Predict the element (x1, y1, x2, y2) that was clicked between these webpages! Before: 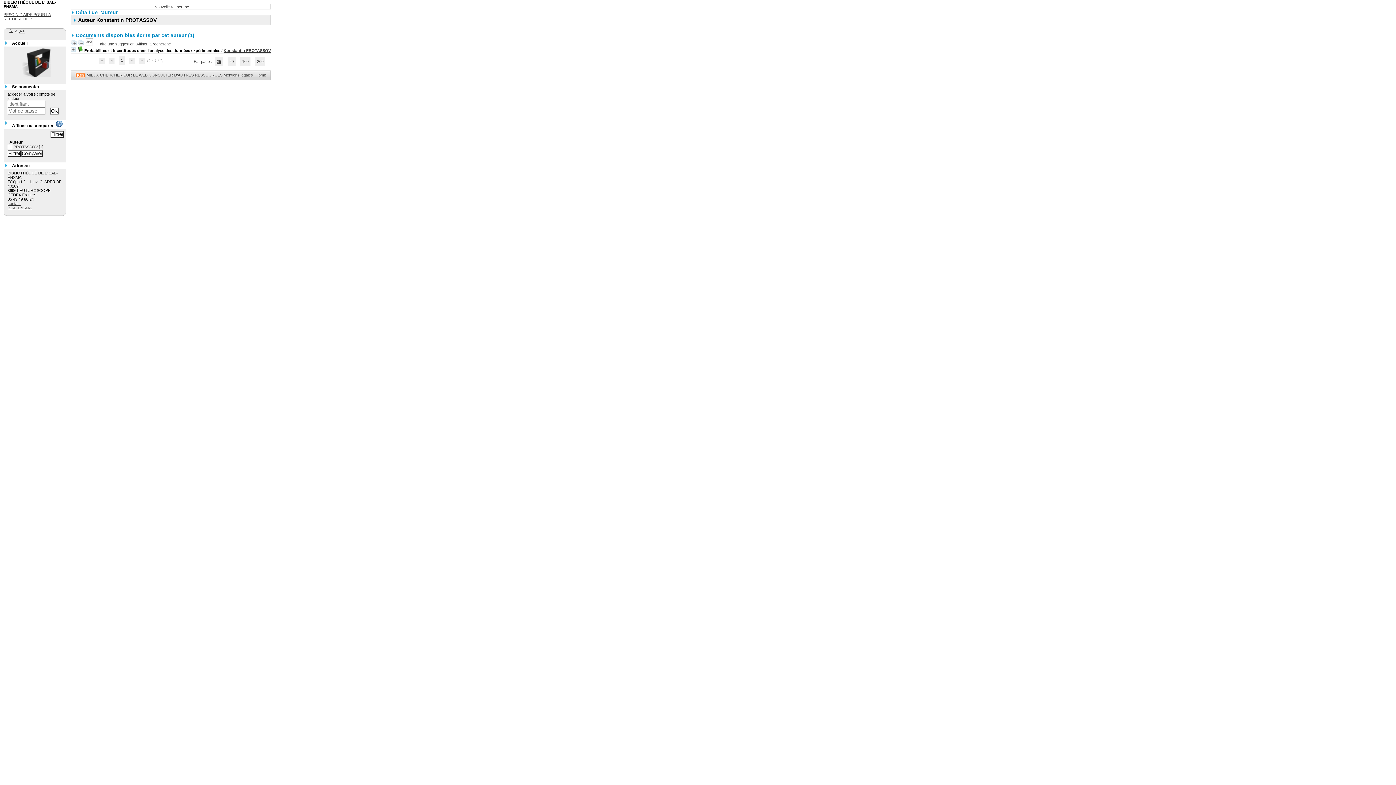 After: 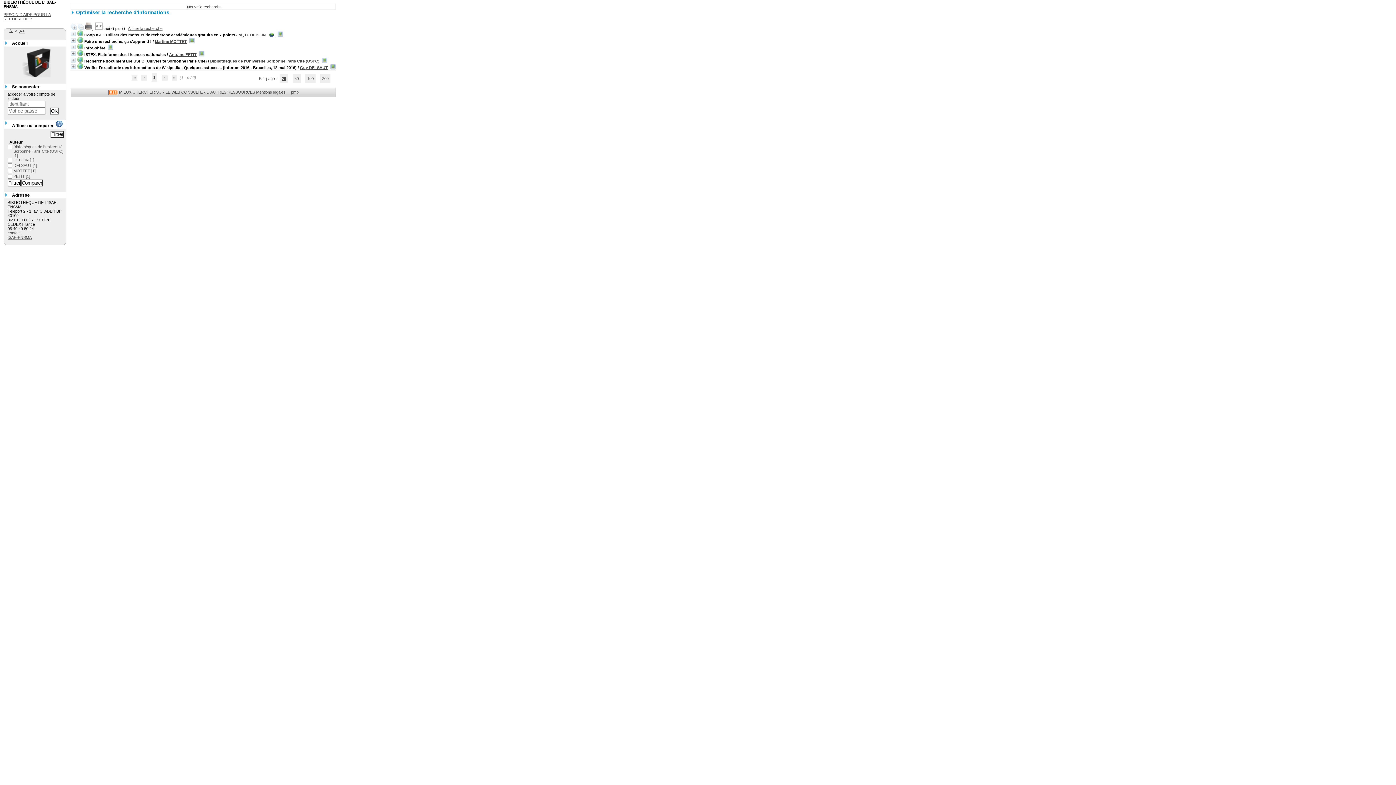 Action: label: MIEUX CHERCHER SUR LE WEB bbox: (86, 72, 147, 77)